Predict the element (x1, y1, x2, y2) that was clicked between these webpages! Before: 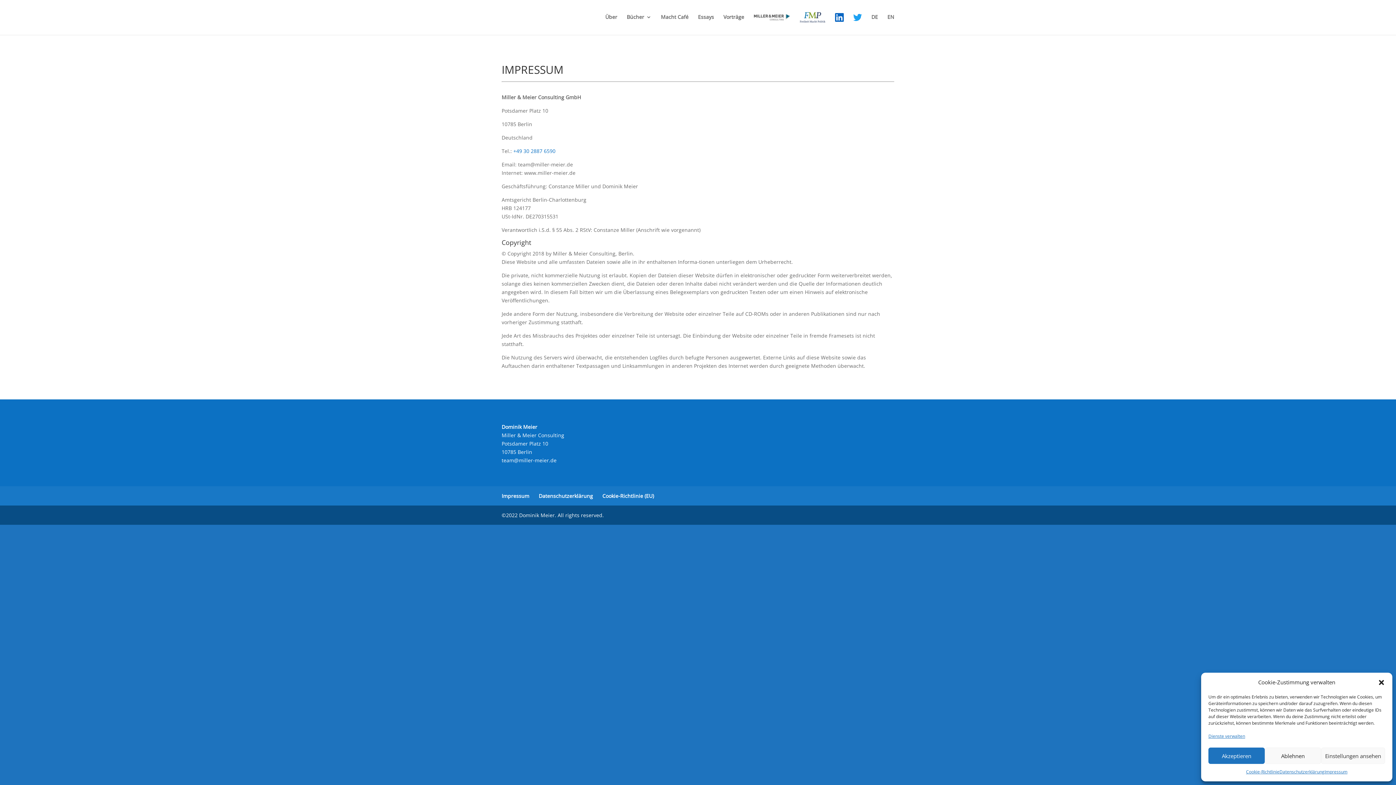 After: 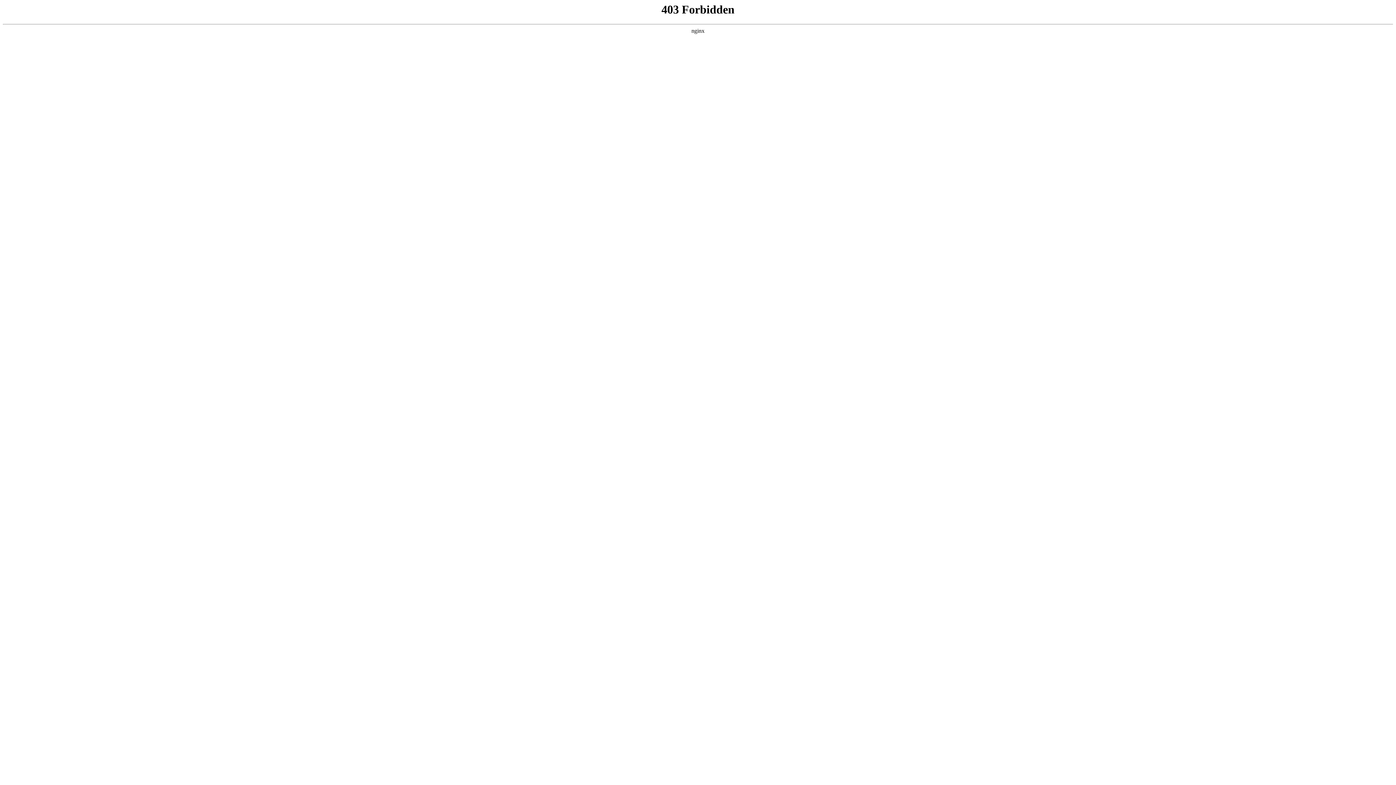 Action: bbox: (799, 12, 825, 34)